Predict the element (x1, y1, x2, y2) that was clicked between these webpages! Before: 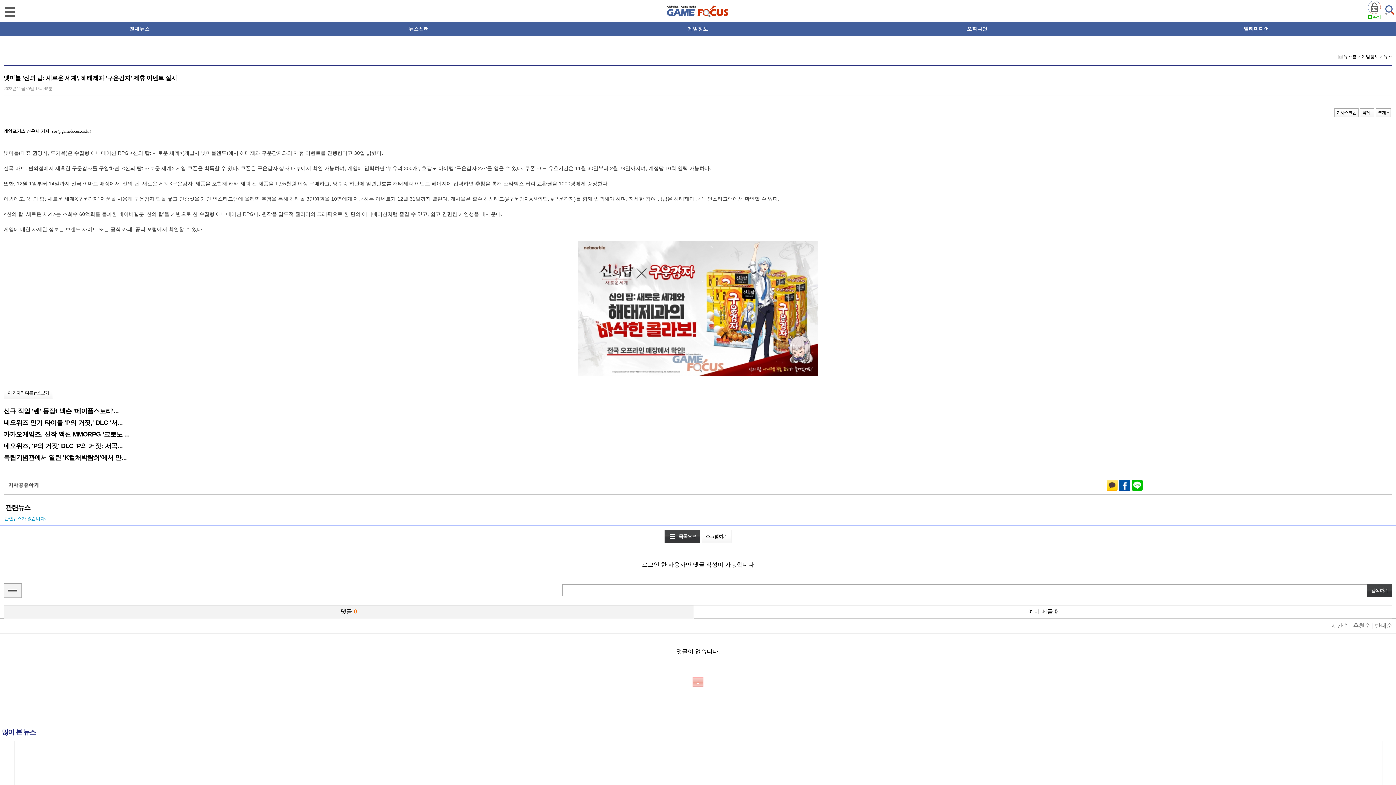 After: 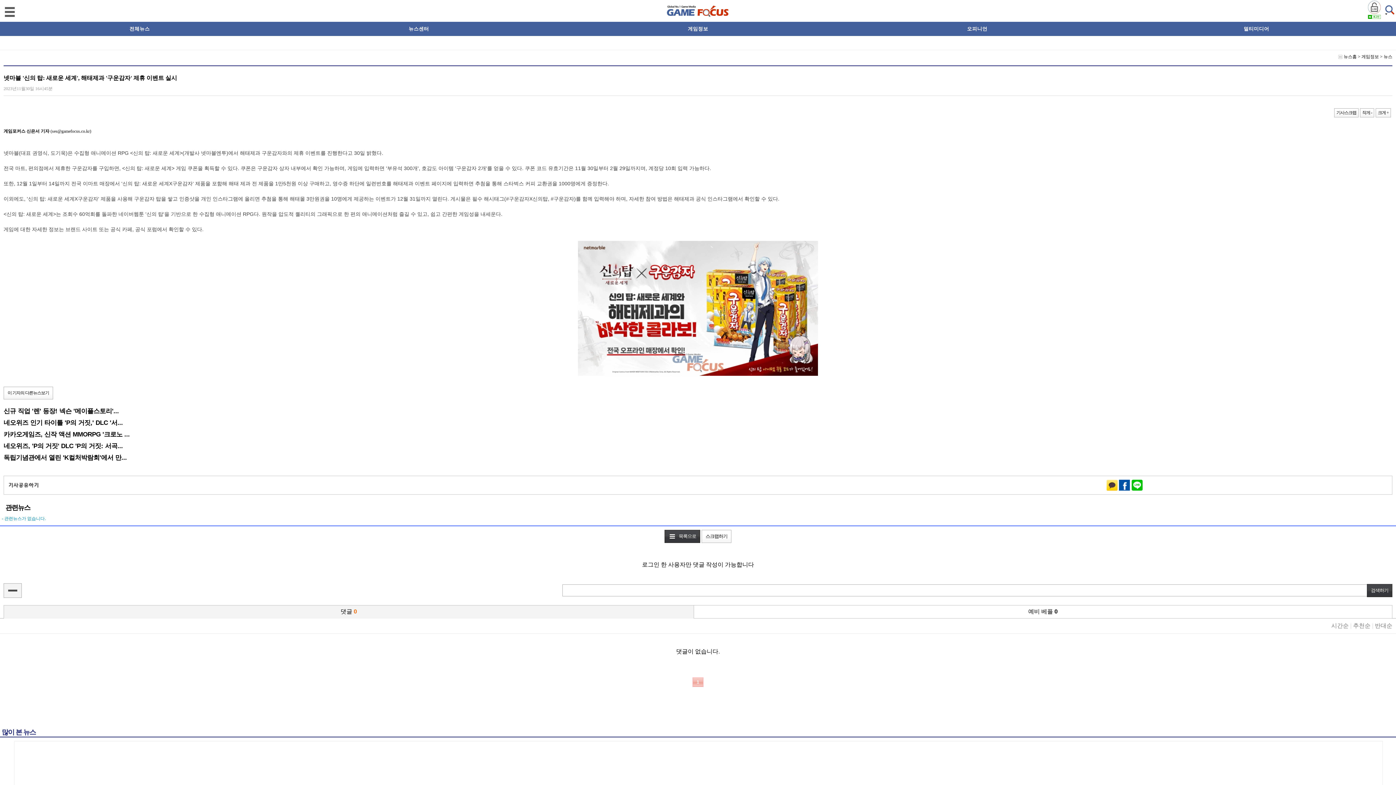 Action: bbox: (1375, 622, 1392, 628) label: 반대순